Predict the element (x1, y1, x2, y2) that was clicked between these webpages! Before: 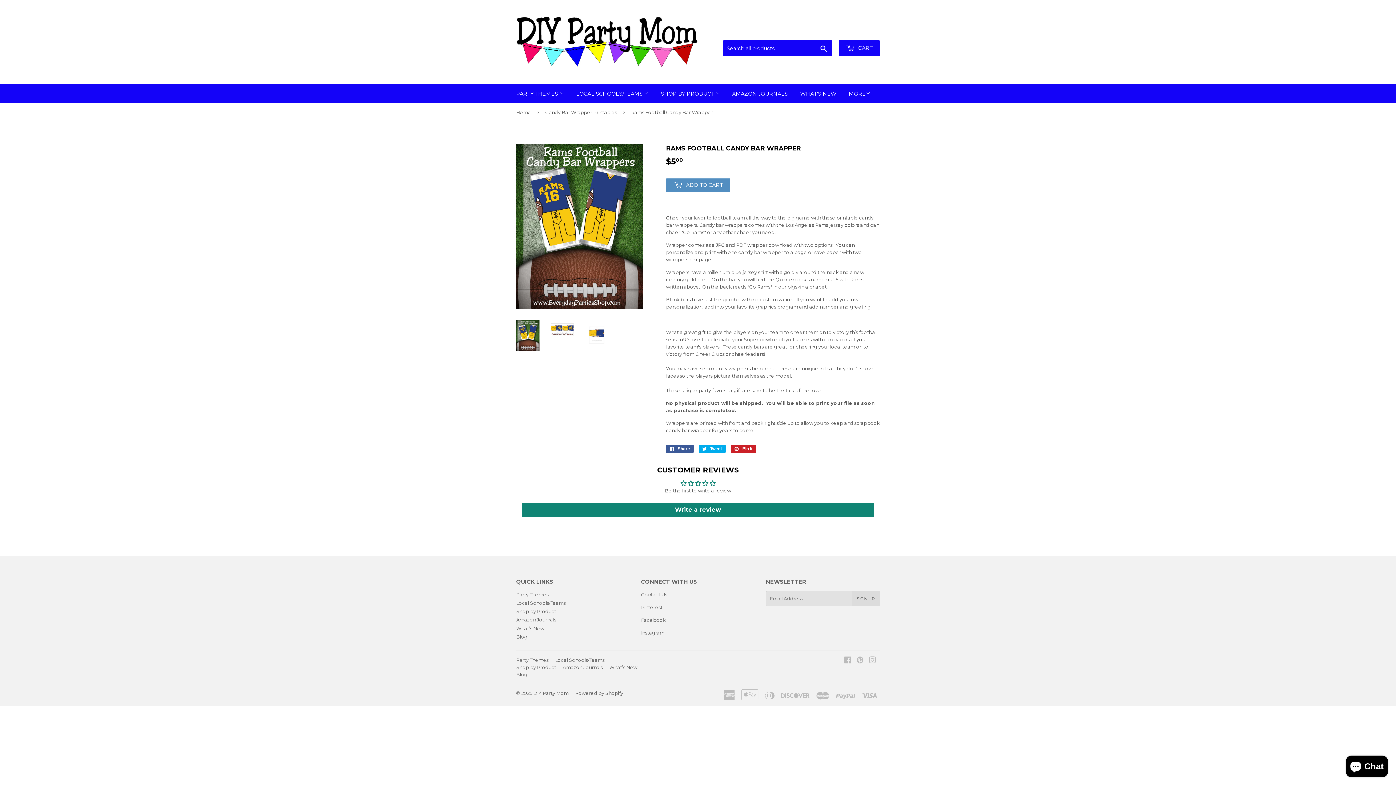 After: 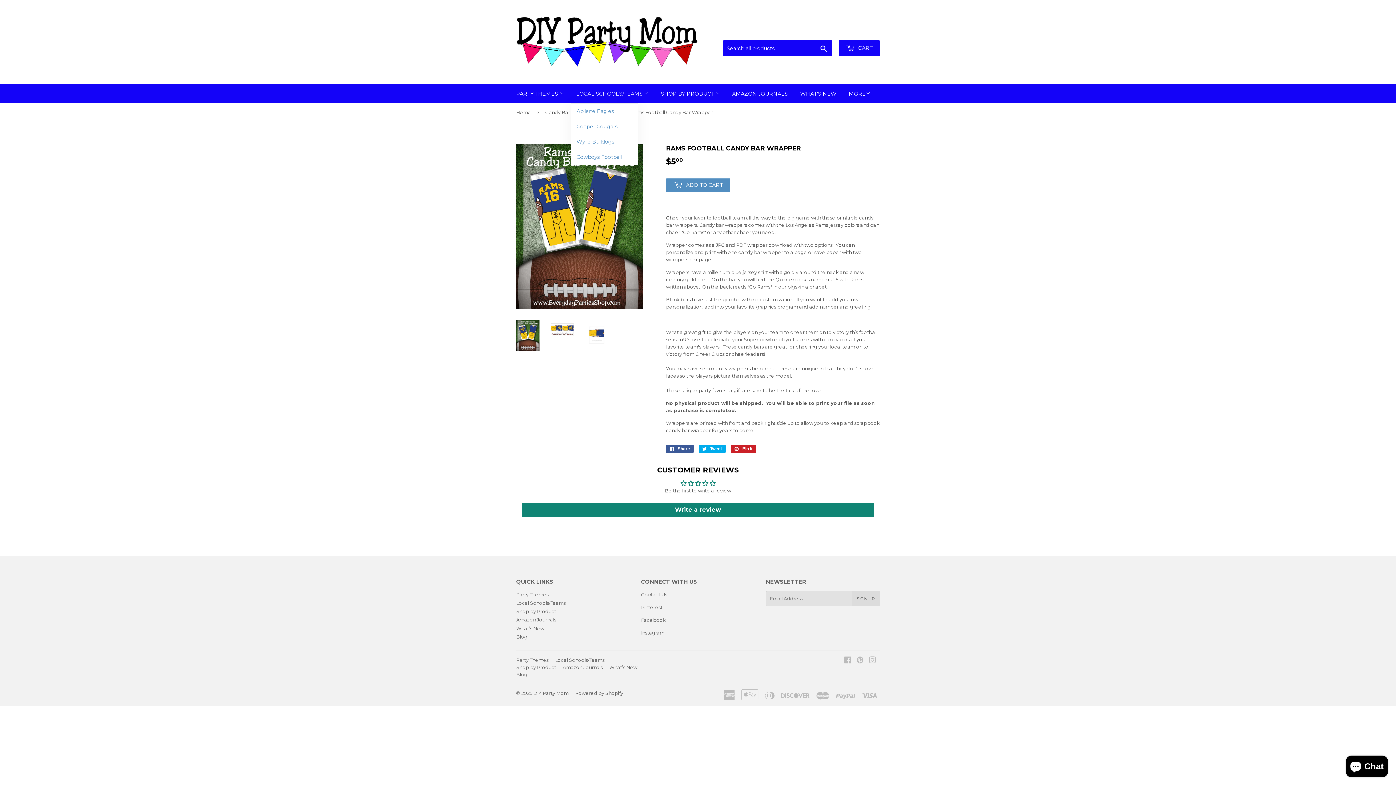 Action: label: LOCAL SCHOOLS/TEAMS  bbox: (570, 84, 654, 103)